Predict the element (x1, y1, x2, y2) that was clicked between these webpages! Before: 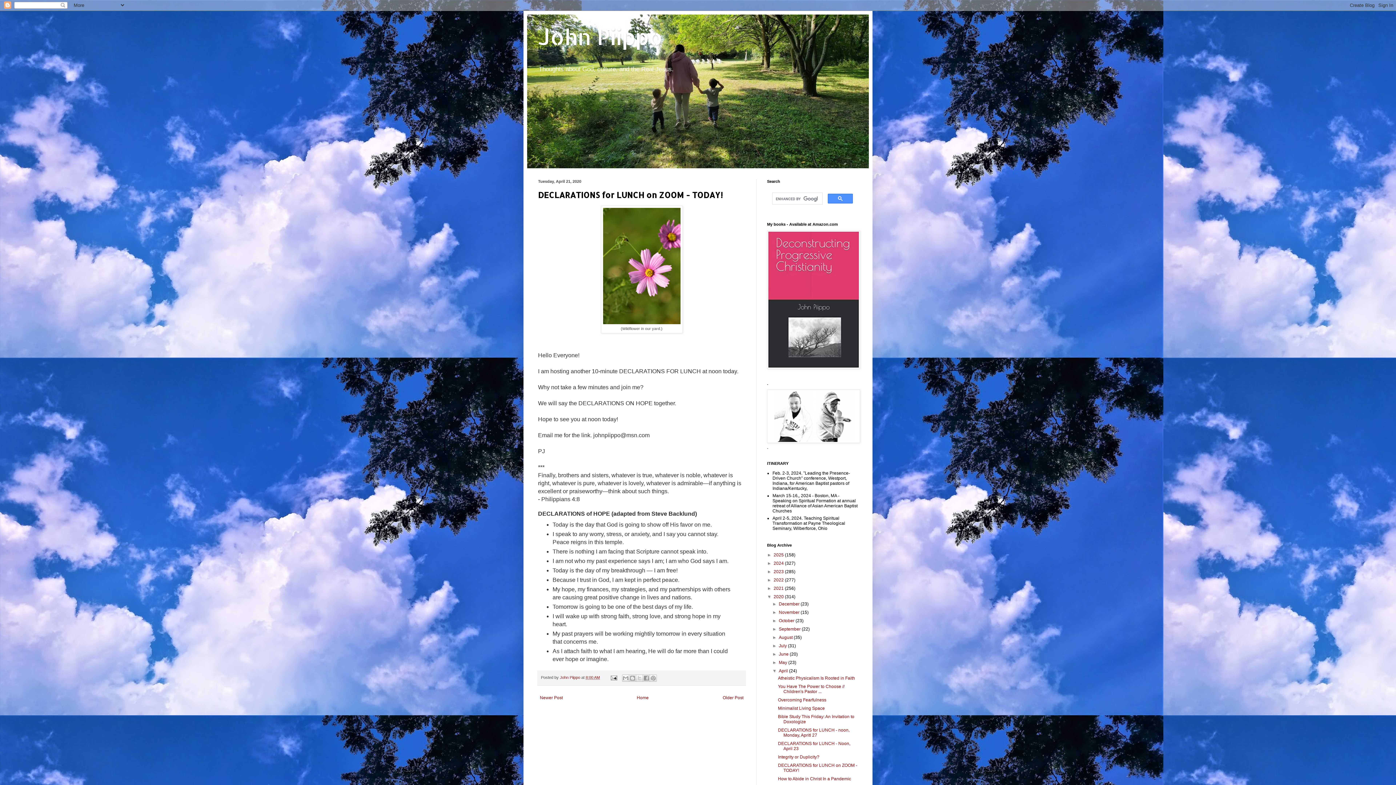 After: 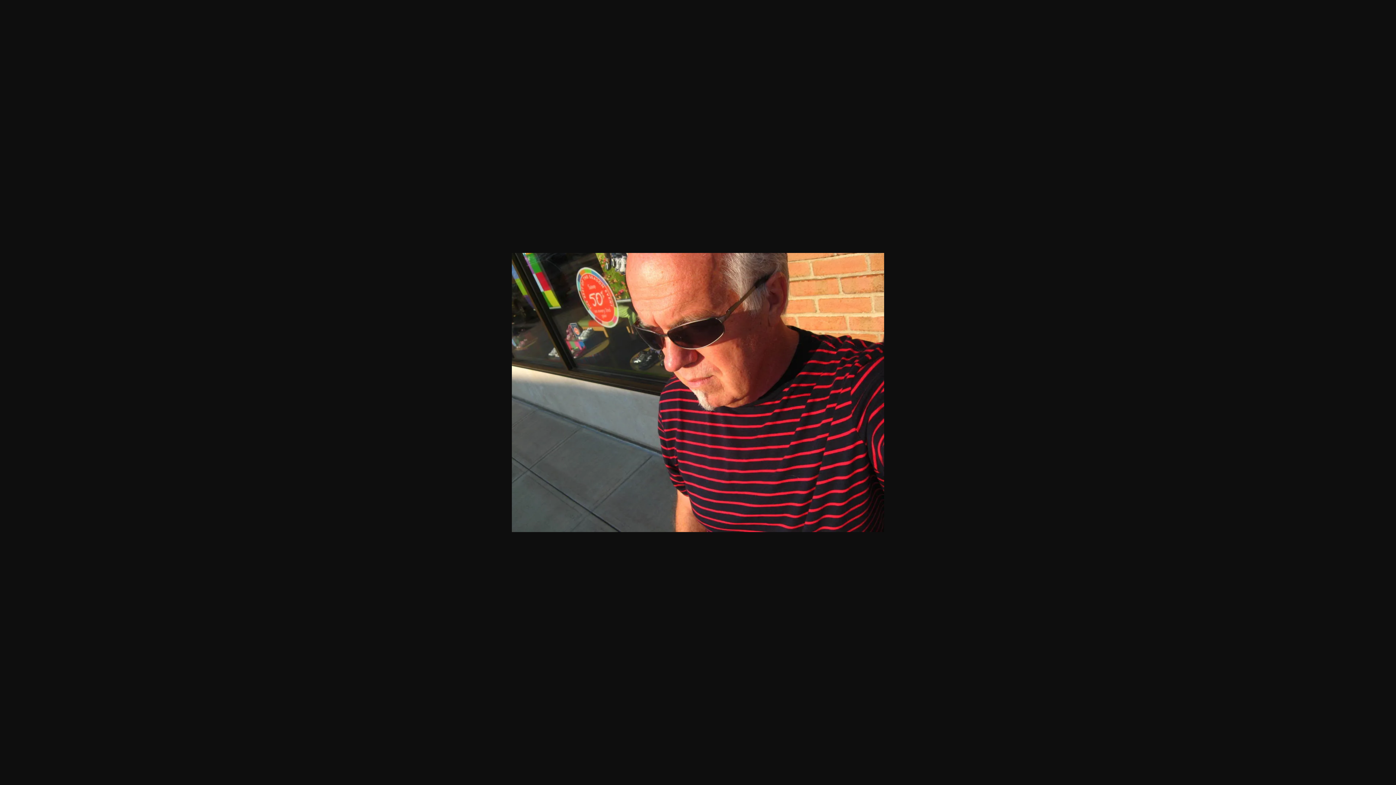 Action: bbox: (767, 439, 860, 444)